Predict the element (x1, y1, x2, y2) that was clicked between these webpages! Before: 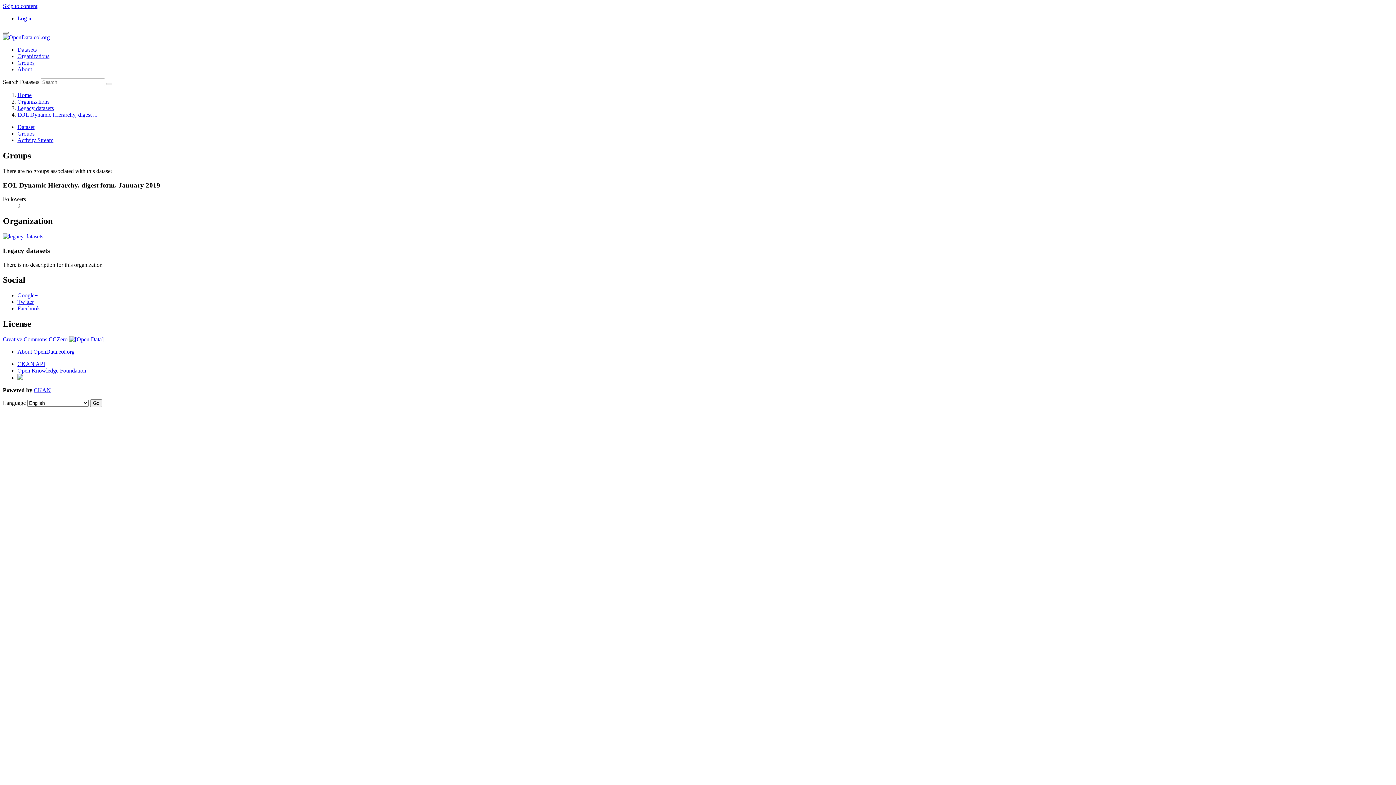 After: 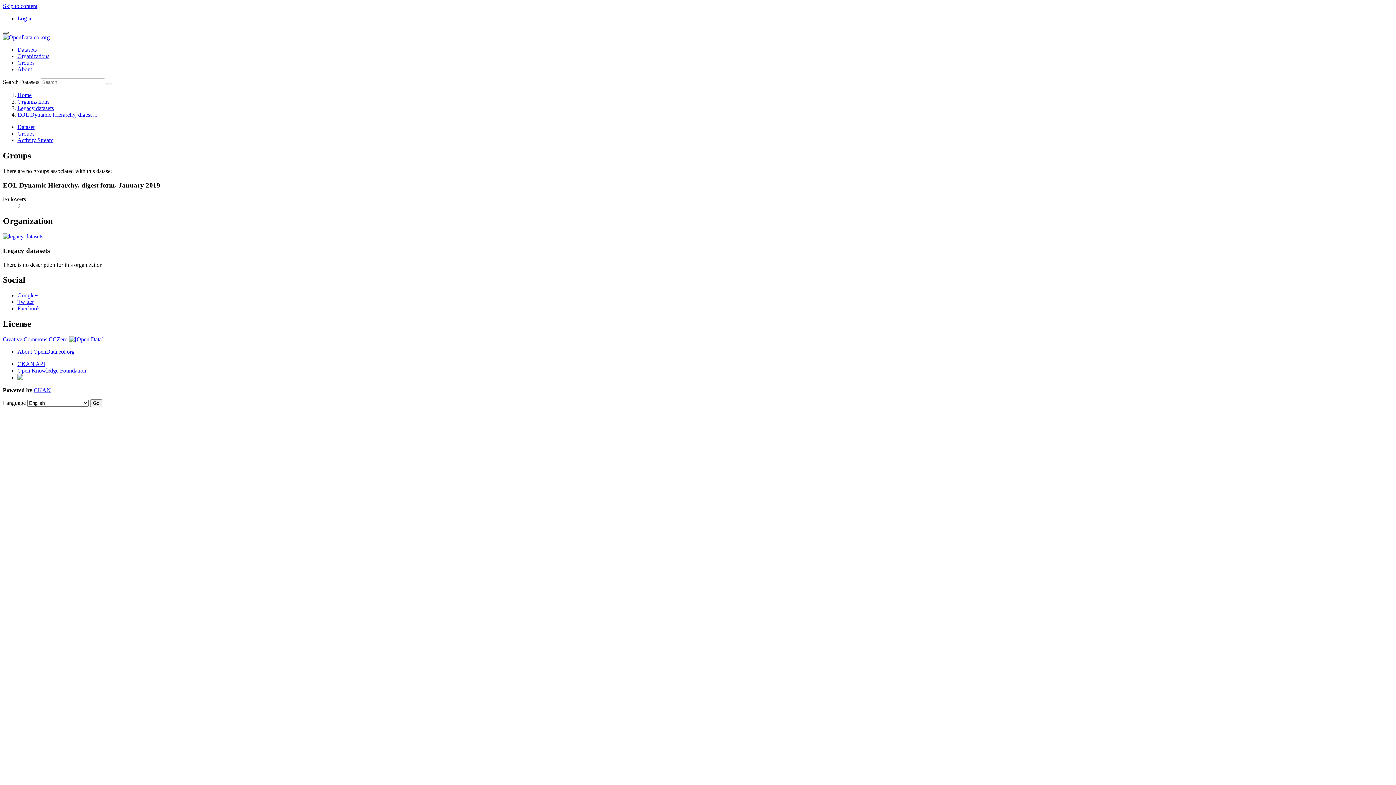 Action: bbox: (2, 31, 8, 33)